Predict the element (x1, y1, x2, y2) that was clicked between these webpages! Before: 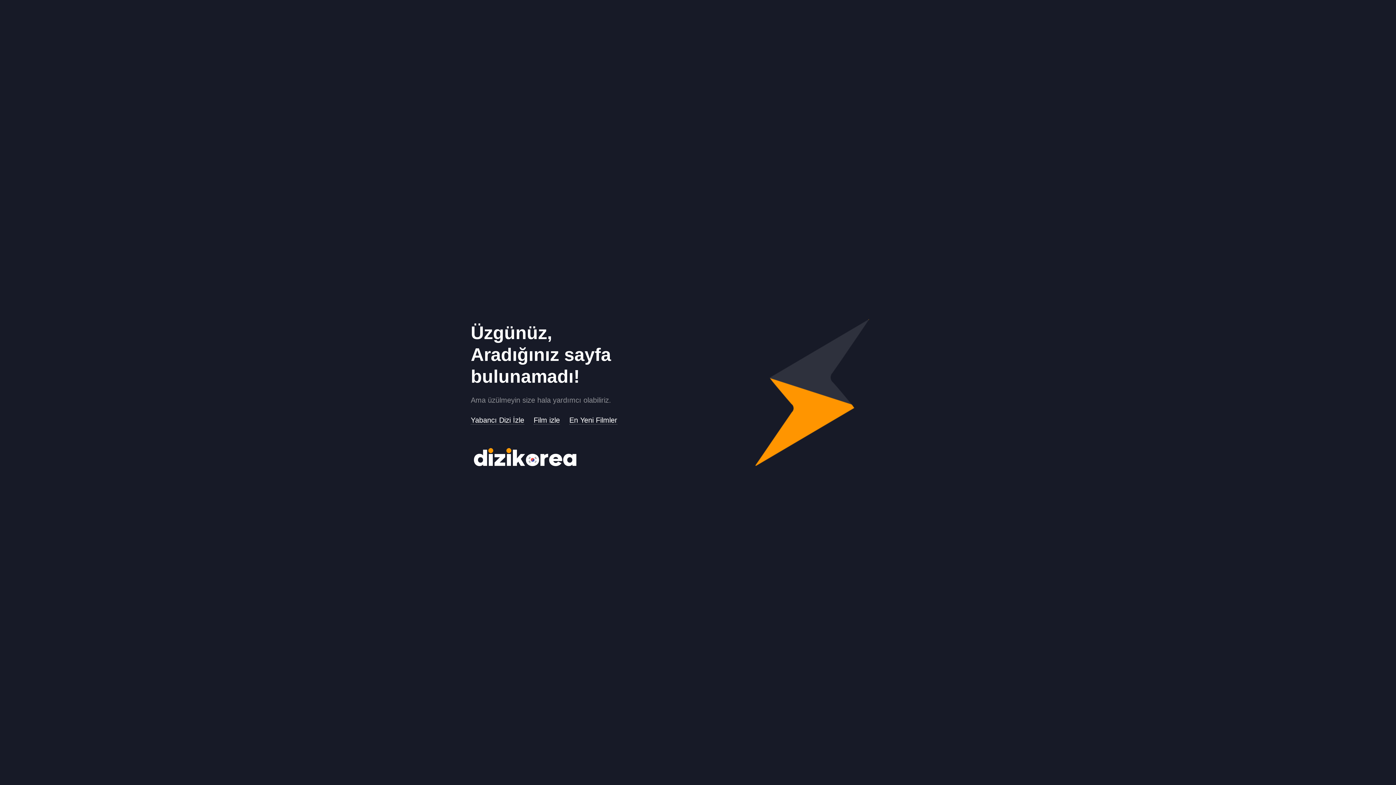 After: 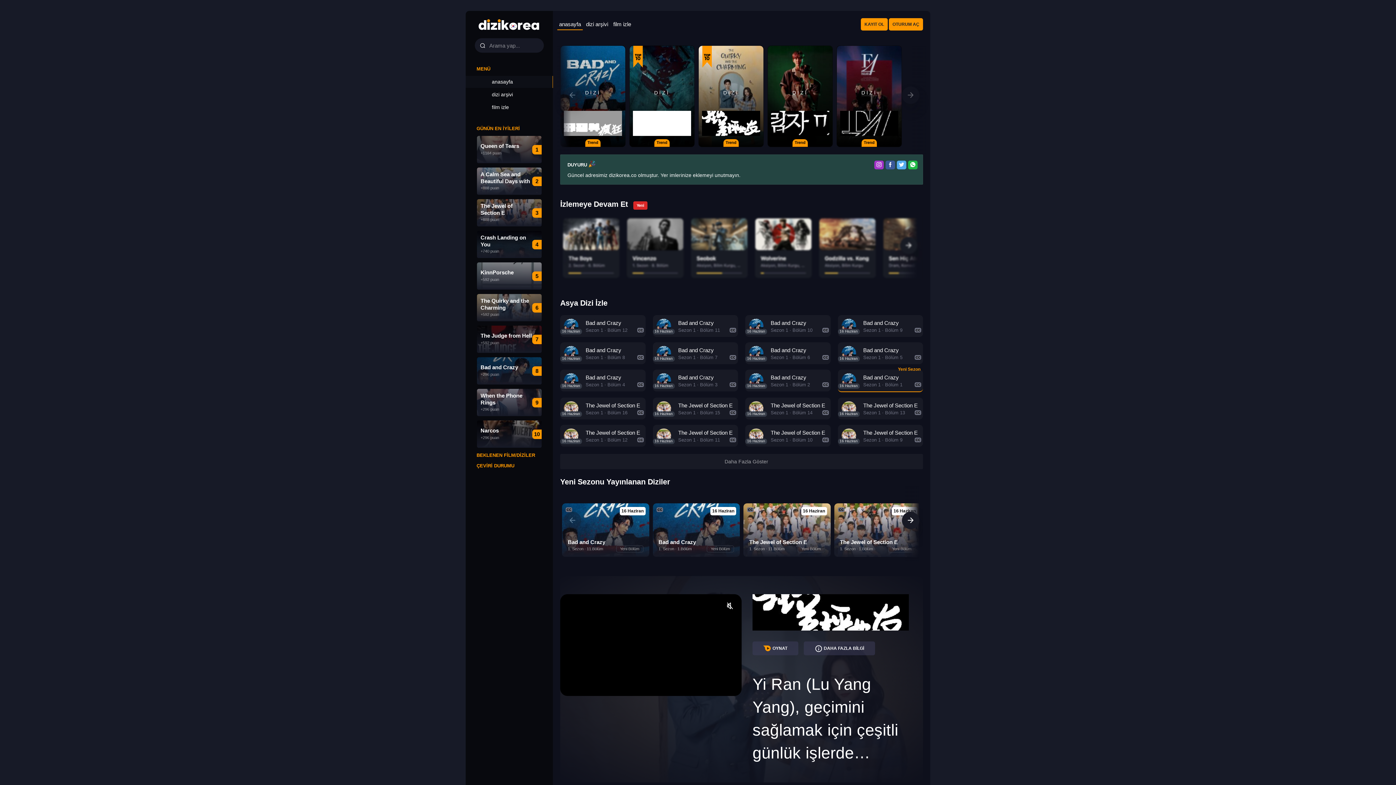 Action: label: Yabancı Dizi İzle bbox: (470, 416, 524, 424)